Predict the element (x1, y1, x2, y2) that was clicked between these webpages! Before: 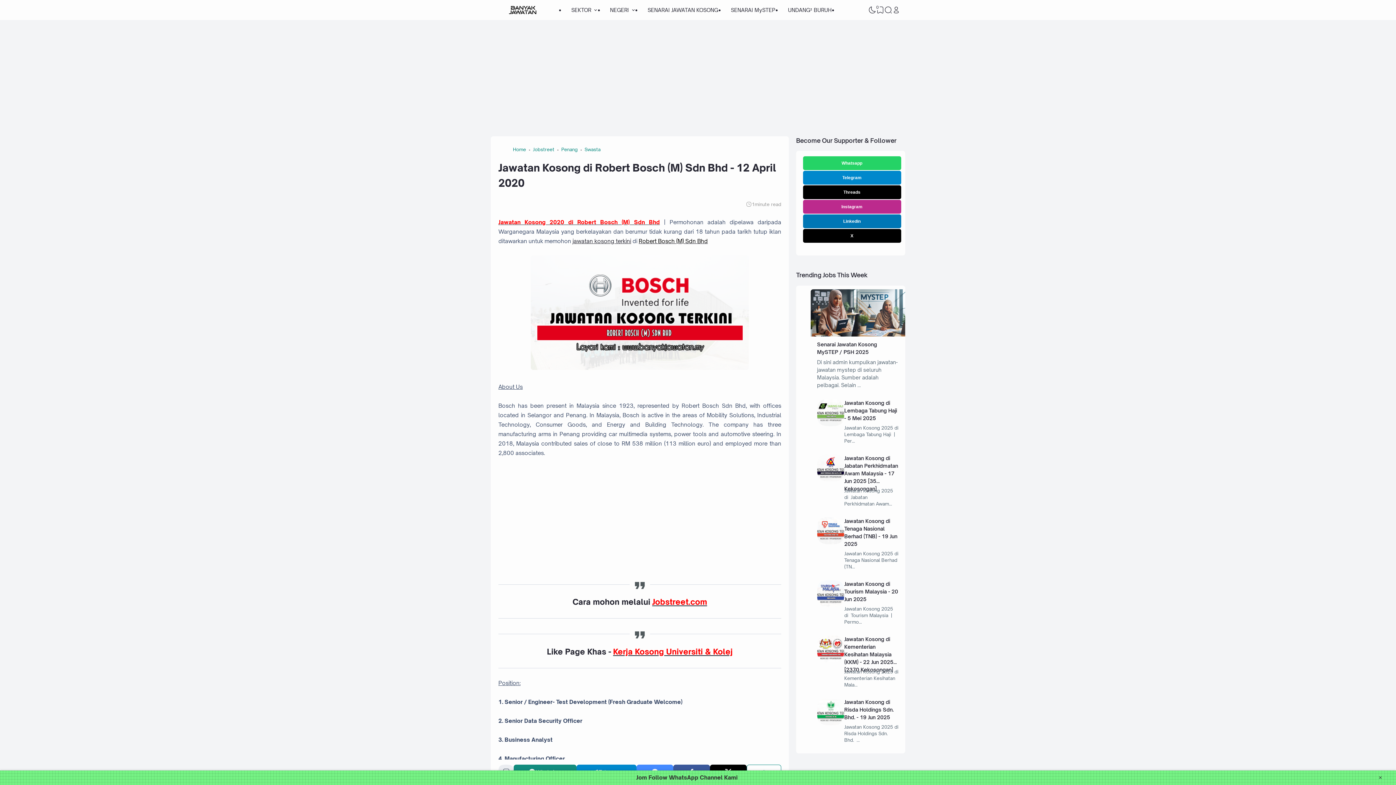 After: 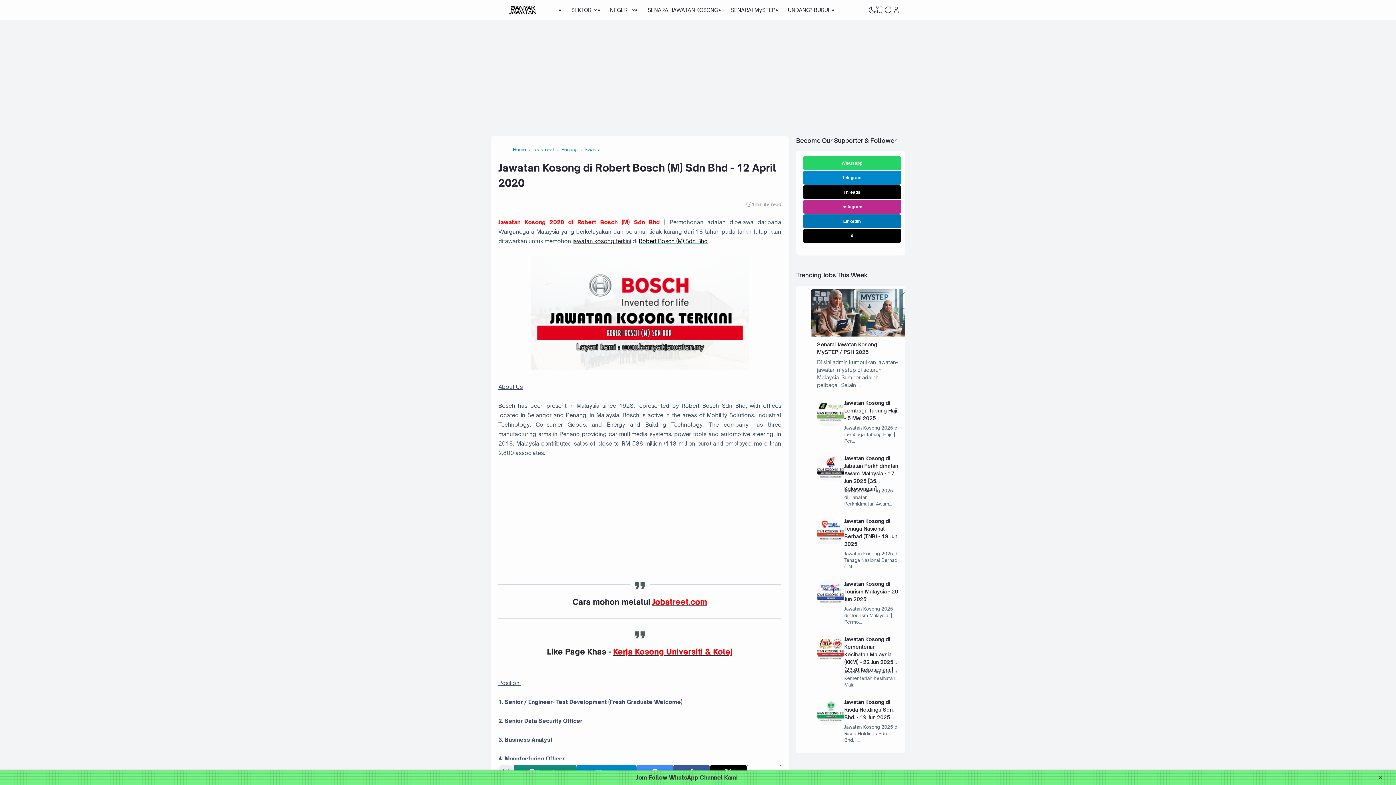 Action: label: Robert Bosch (M) Sdn Bhd bbox: (638, 237, 708, 244)